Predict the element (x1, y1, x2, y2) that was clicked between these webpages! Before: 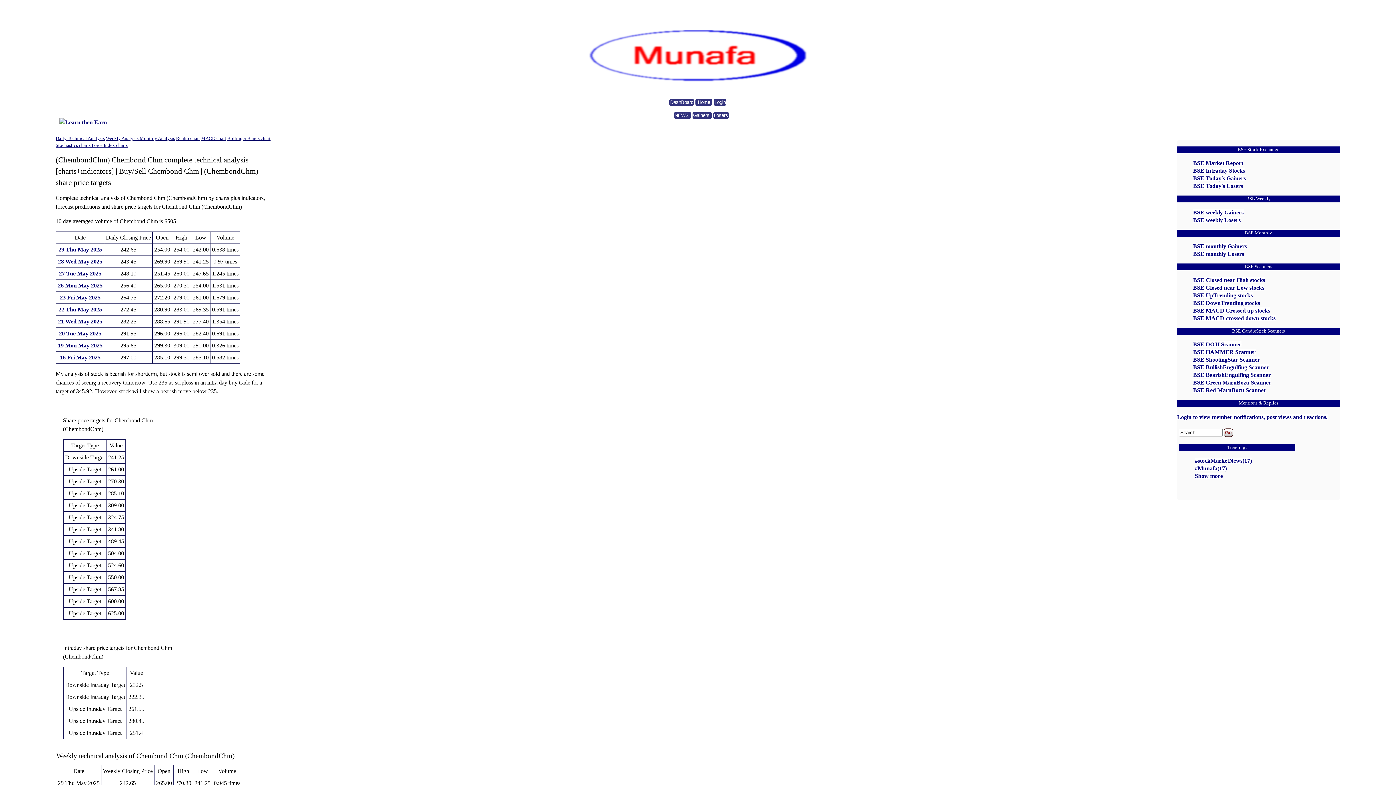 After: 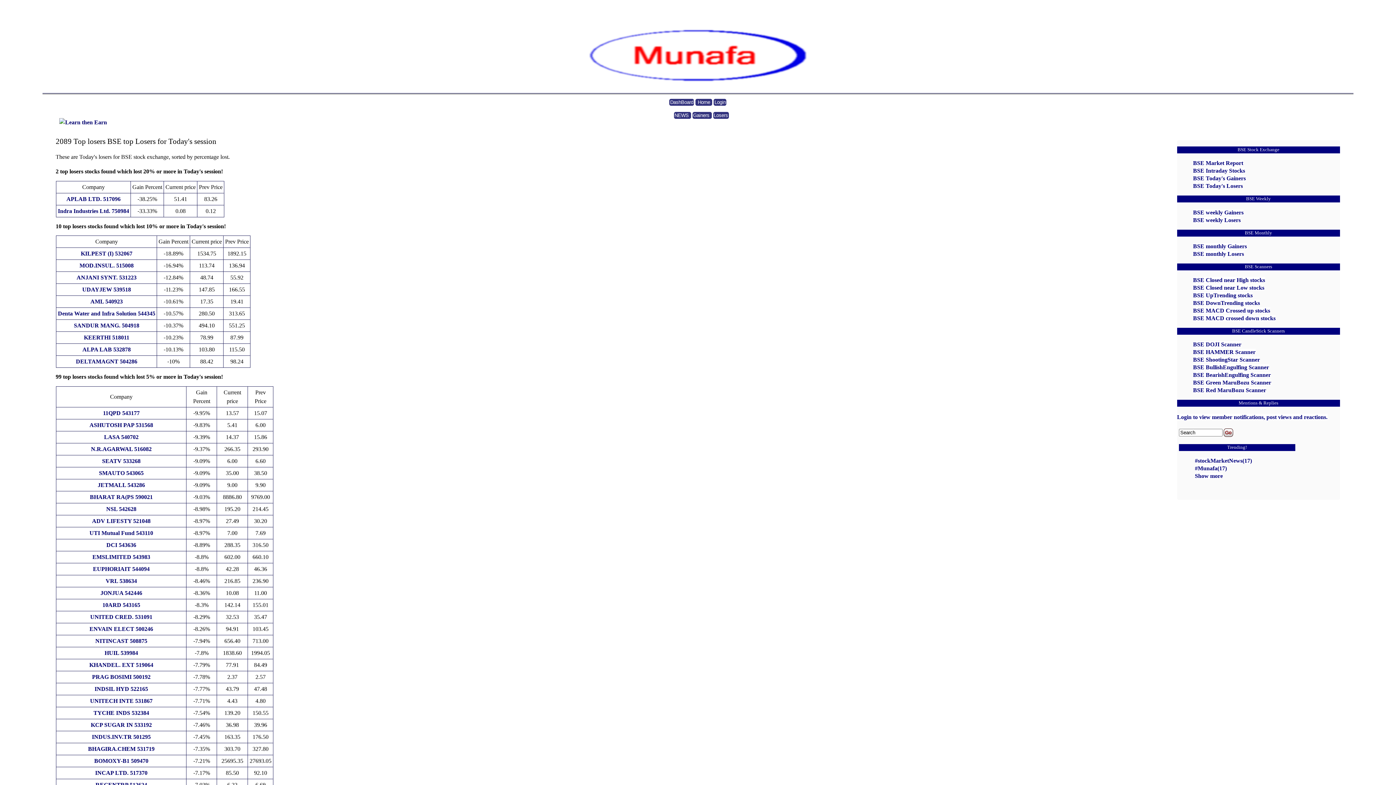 Action: bbox: (1193, 183, 1243, 189) label: BSE Today's Losers